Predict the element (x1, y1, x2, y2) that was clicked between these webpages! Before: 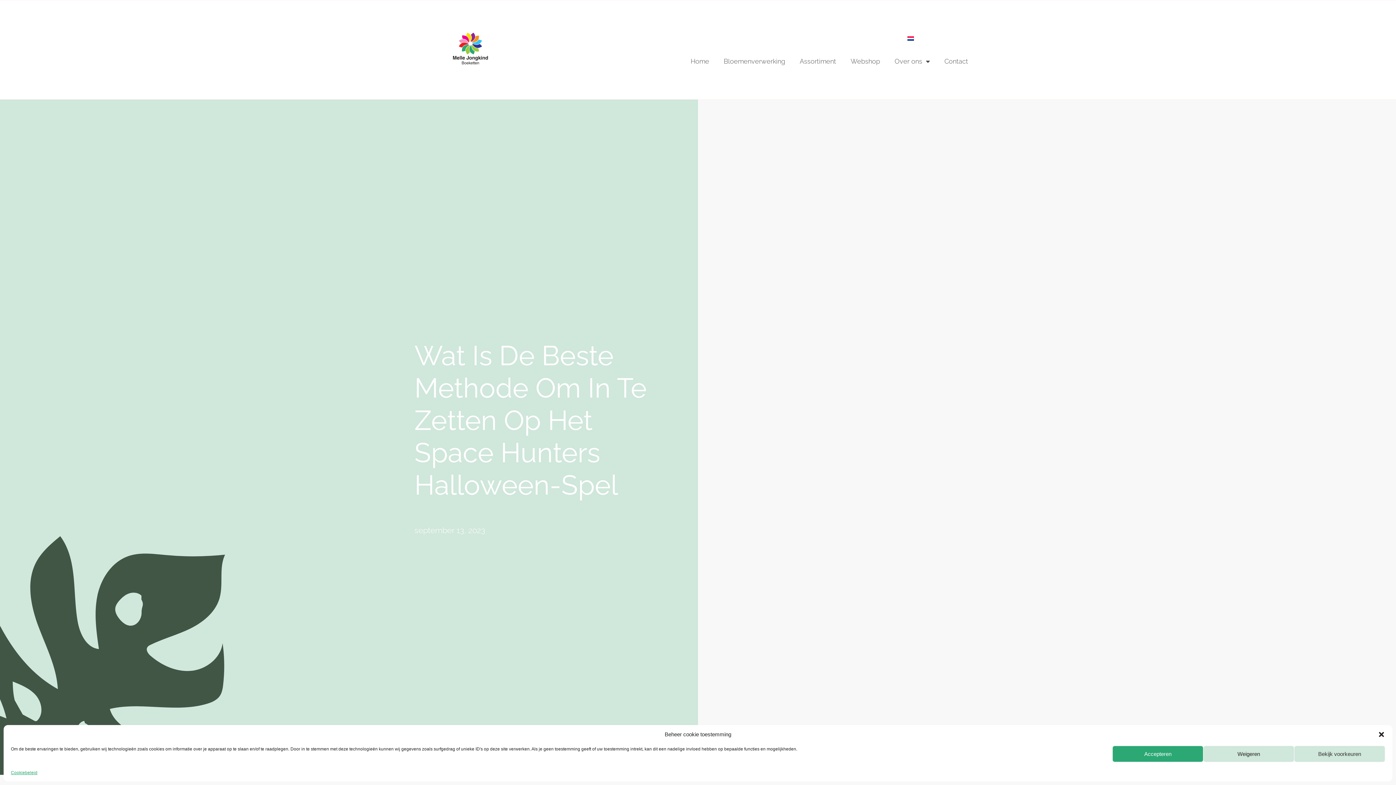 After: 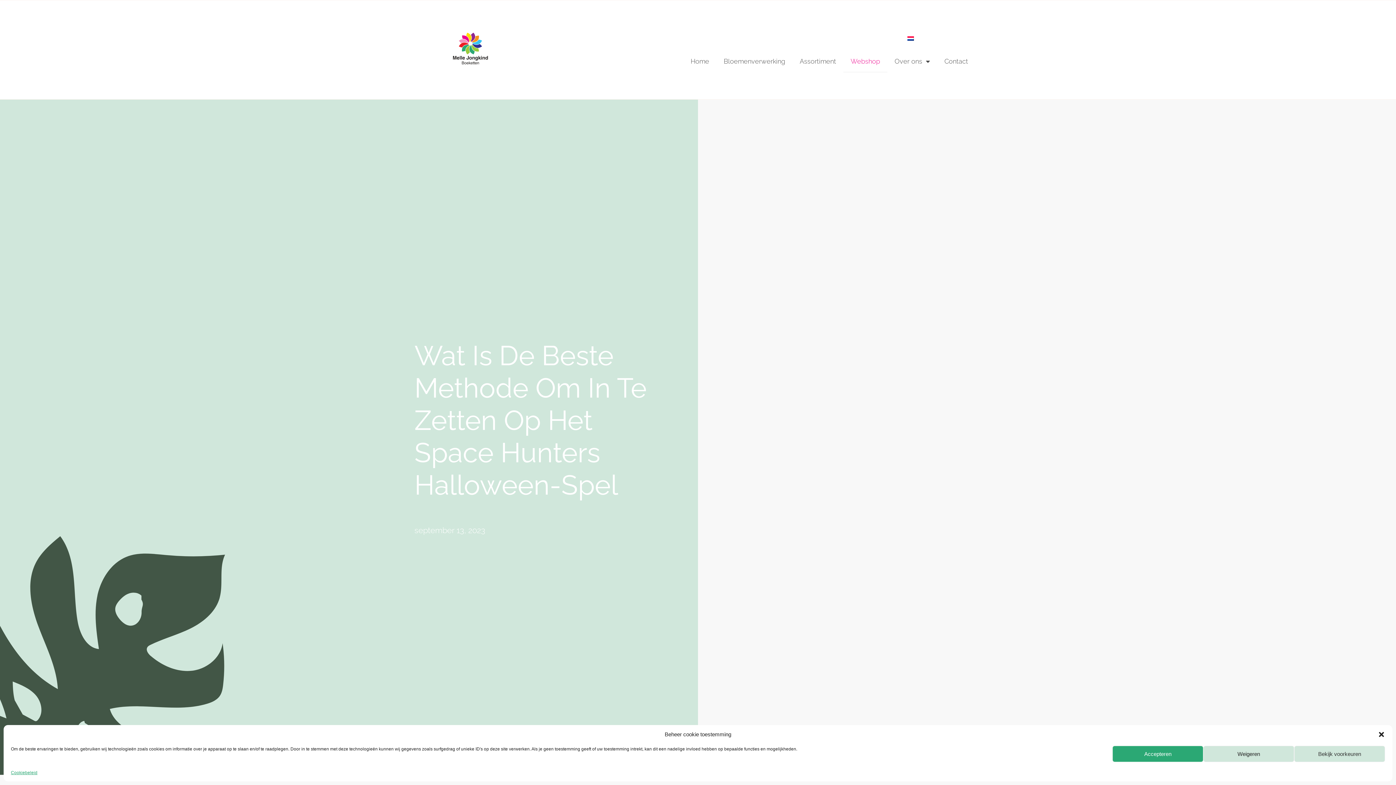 Action: label: Webshop bbox: (843, 49, 887, 72)